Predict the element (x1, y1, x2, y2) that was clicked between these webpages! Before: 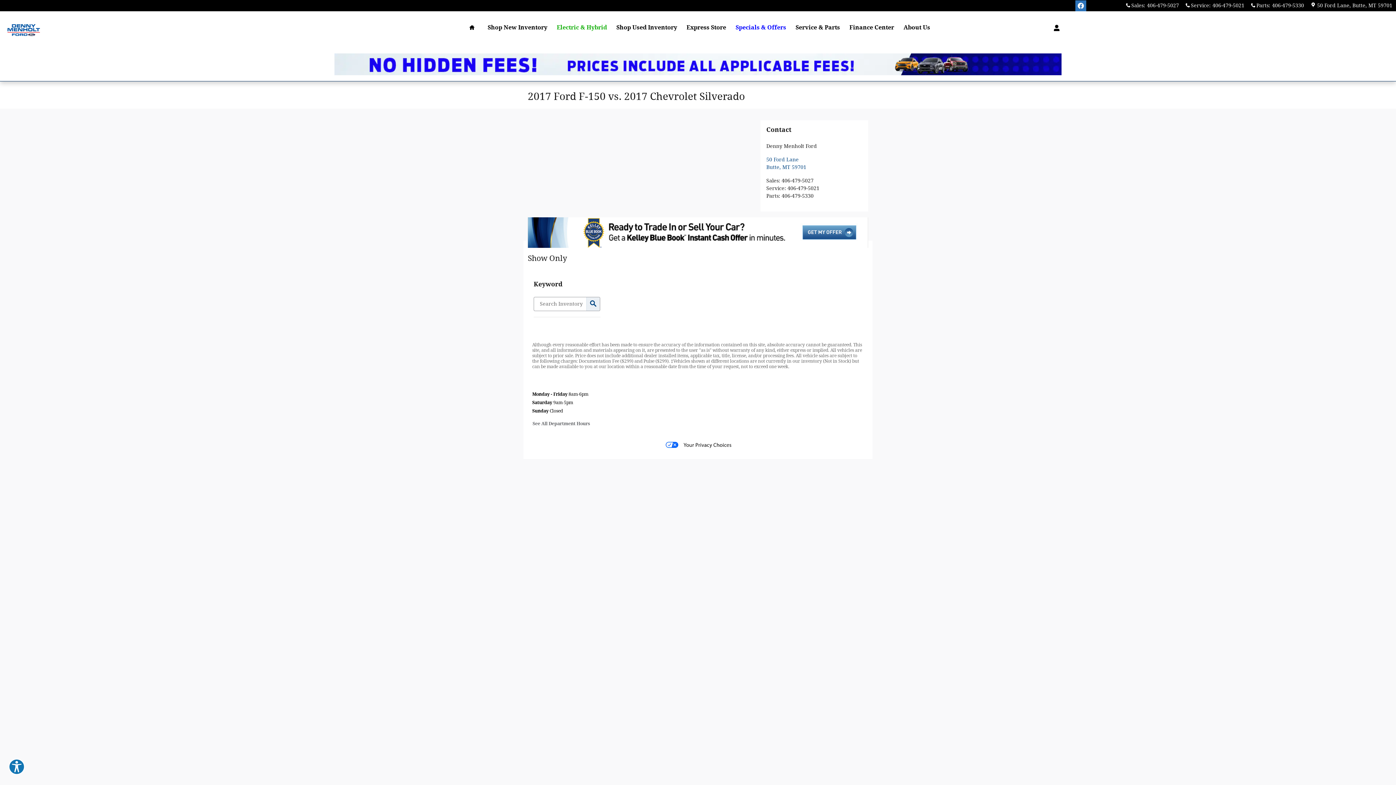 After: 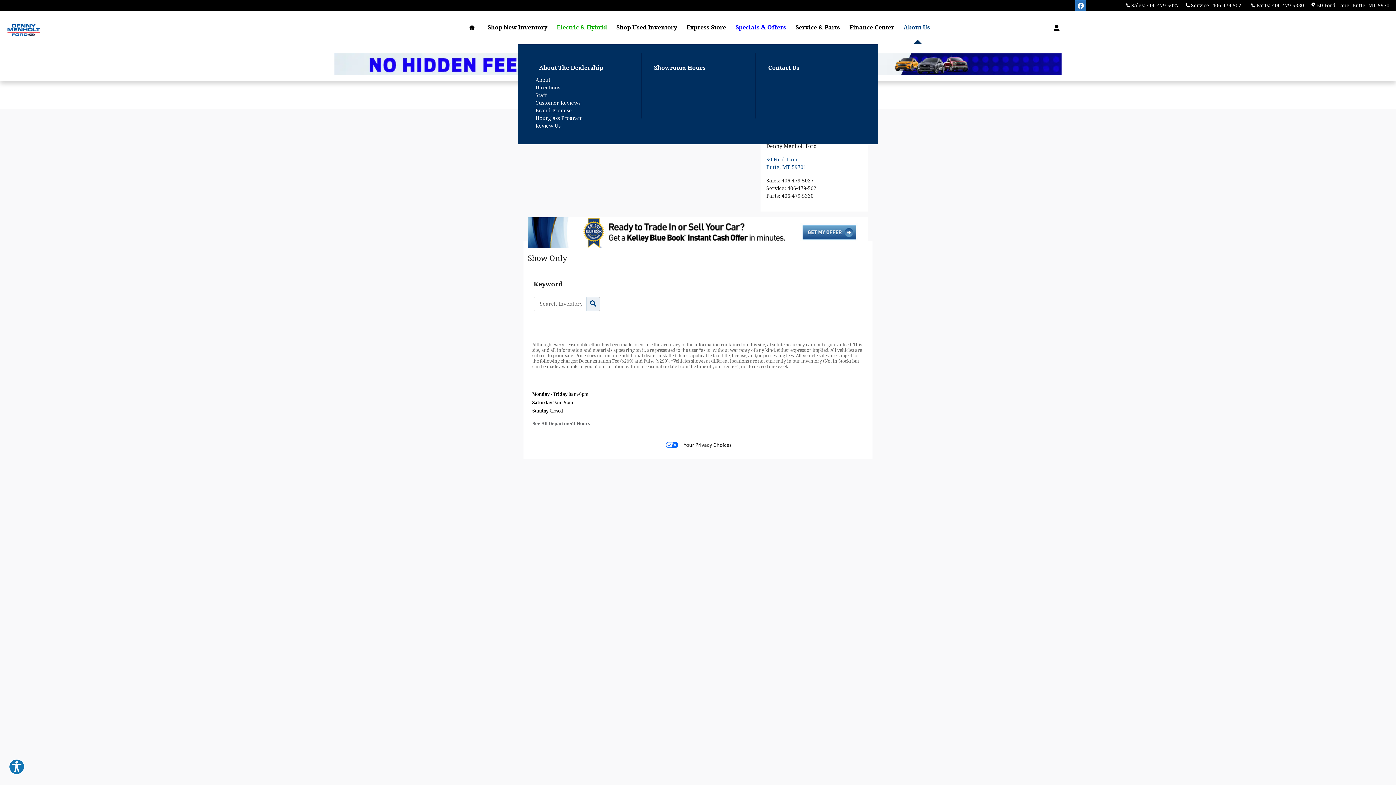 Action: label: About Us bbox: (899, 11, 935, 44)